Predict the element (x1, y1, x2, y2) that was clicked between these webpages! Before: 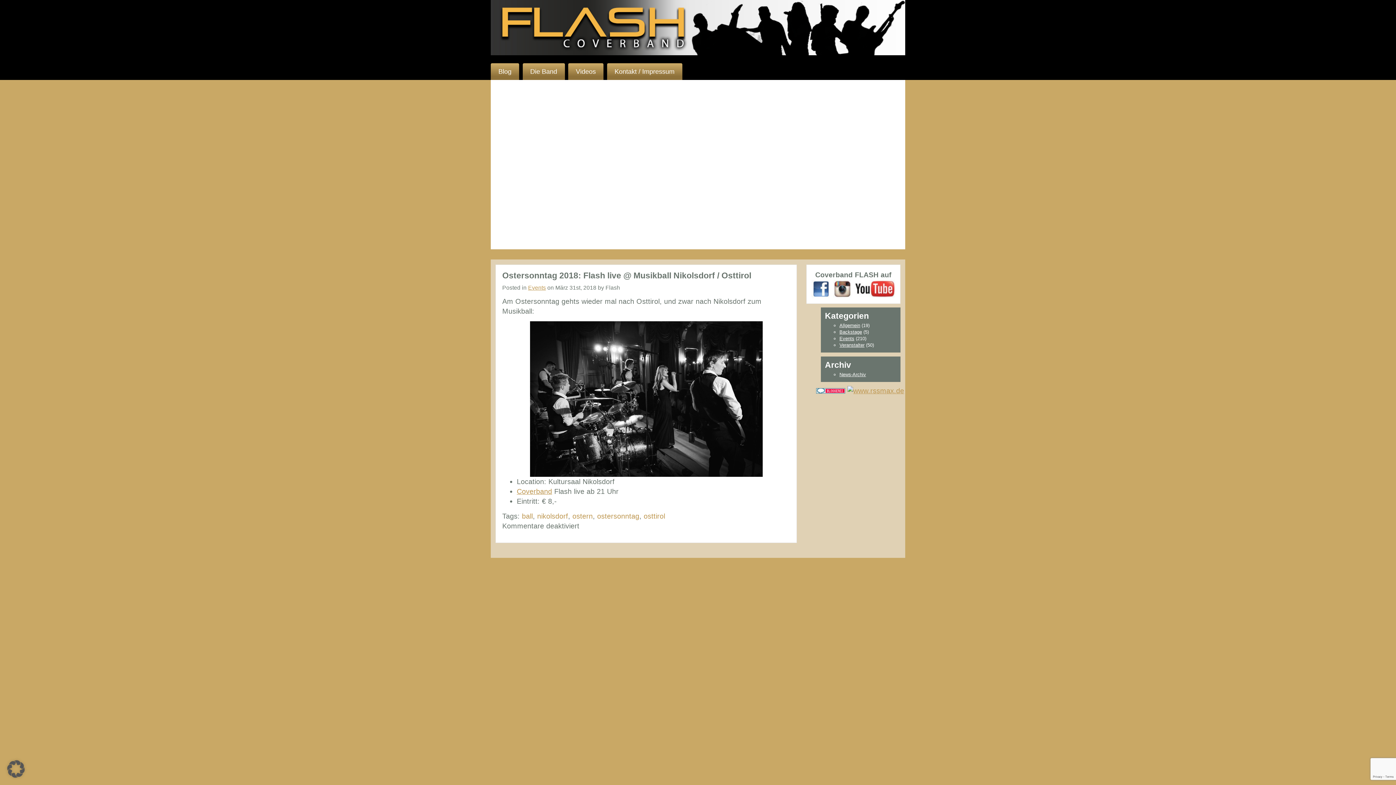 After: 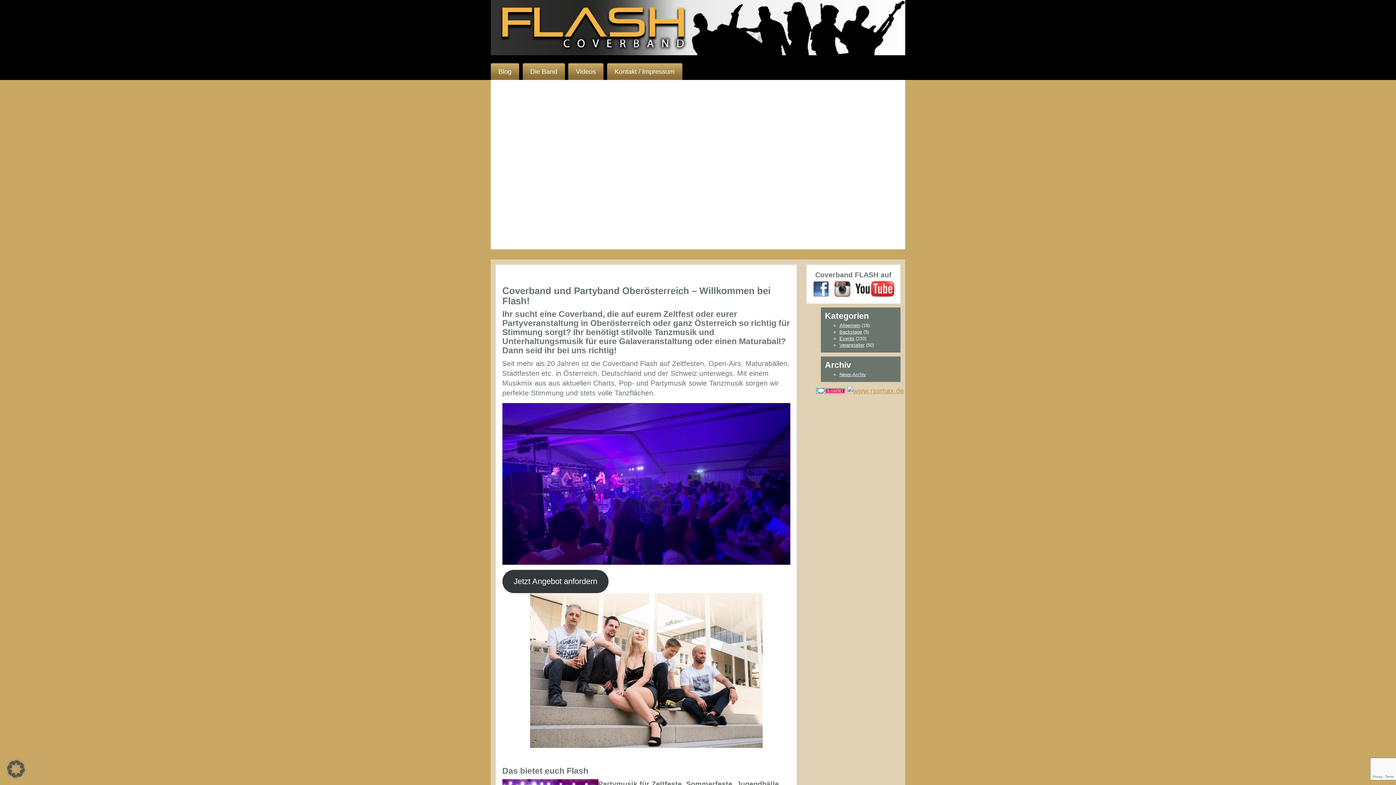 Action: bbox: (516, 487, 552, 495) label: Coverband